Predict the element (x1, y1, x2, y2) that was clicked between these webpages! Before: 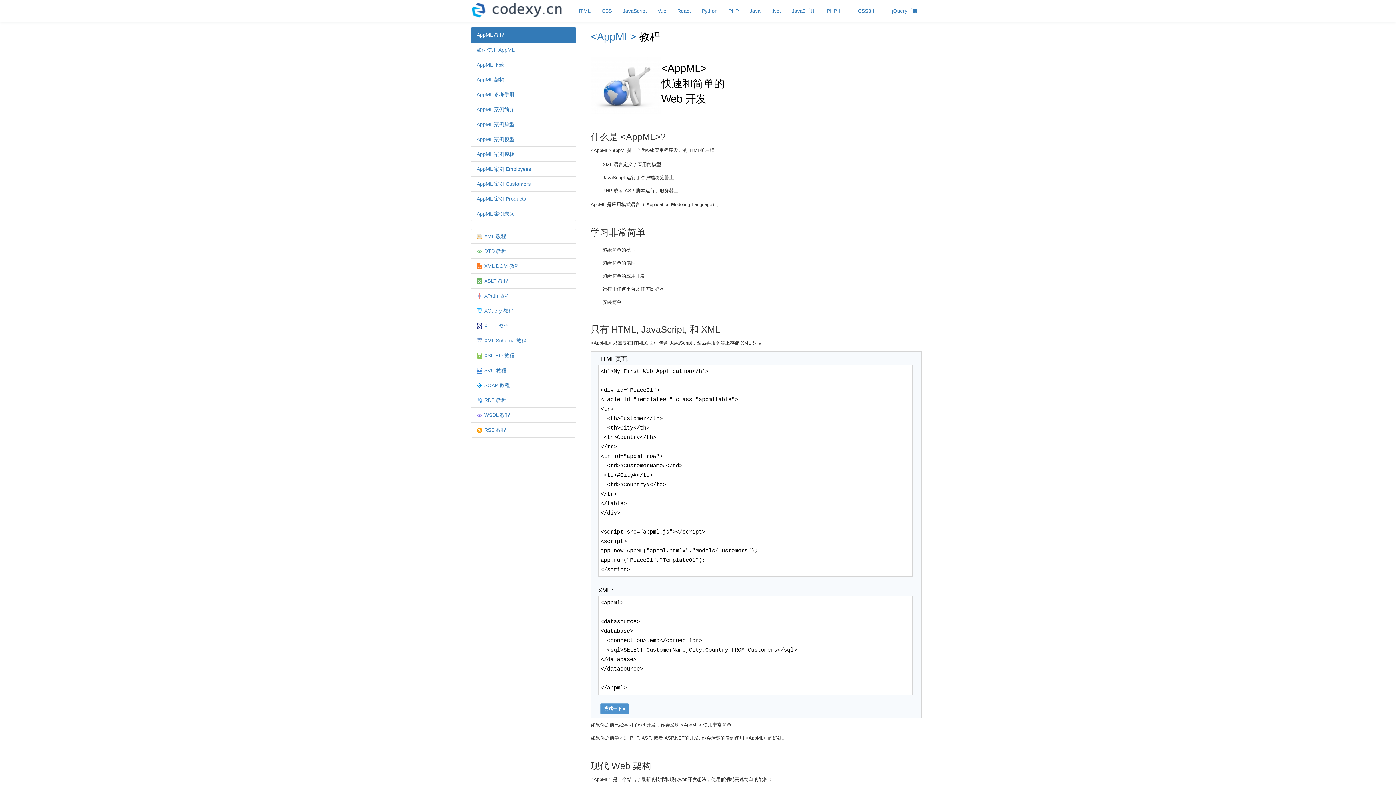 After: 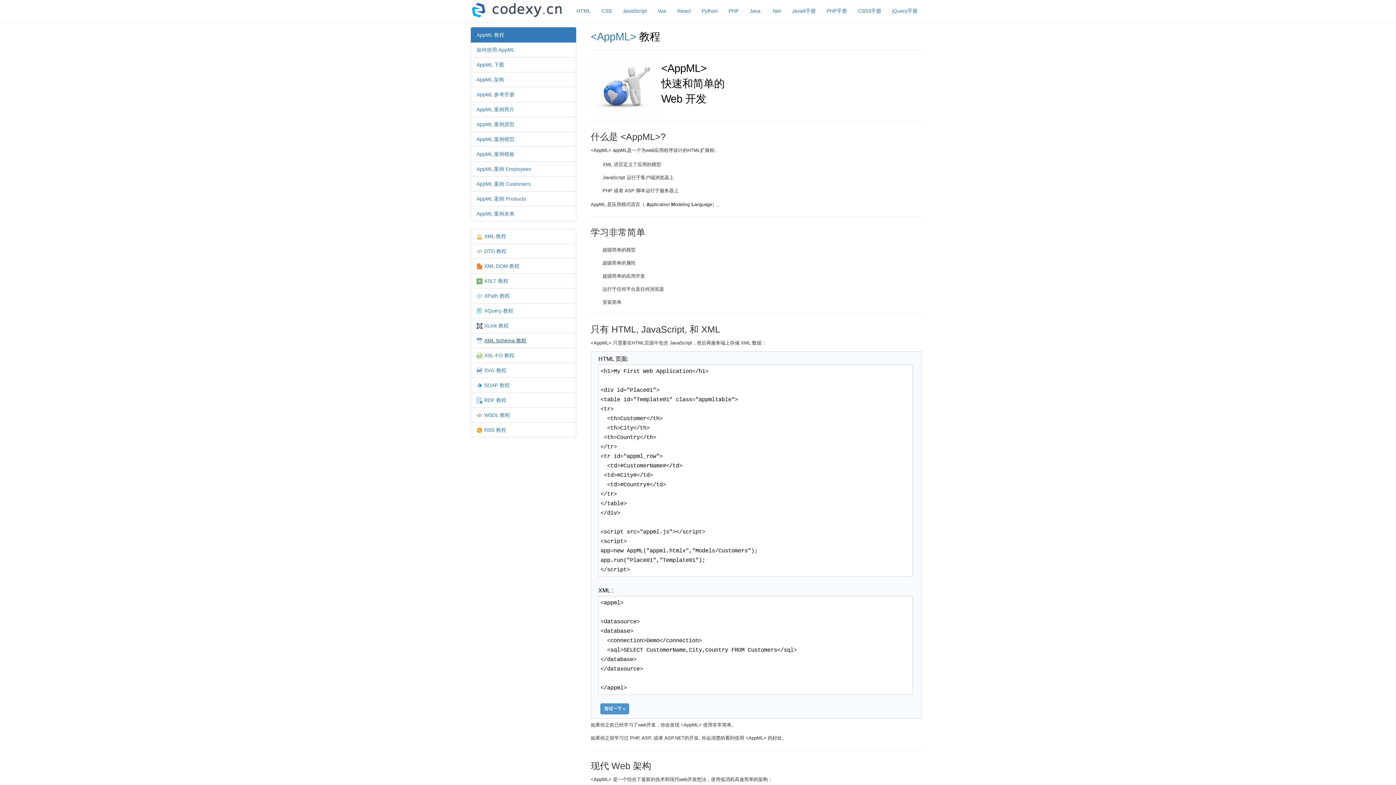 Action: label: XML Schema 教程 bbox: (476, 337, 526, 343)